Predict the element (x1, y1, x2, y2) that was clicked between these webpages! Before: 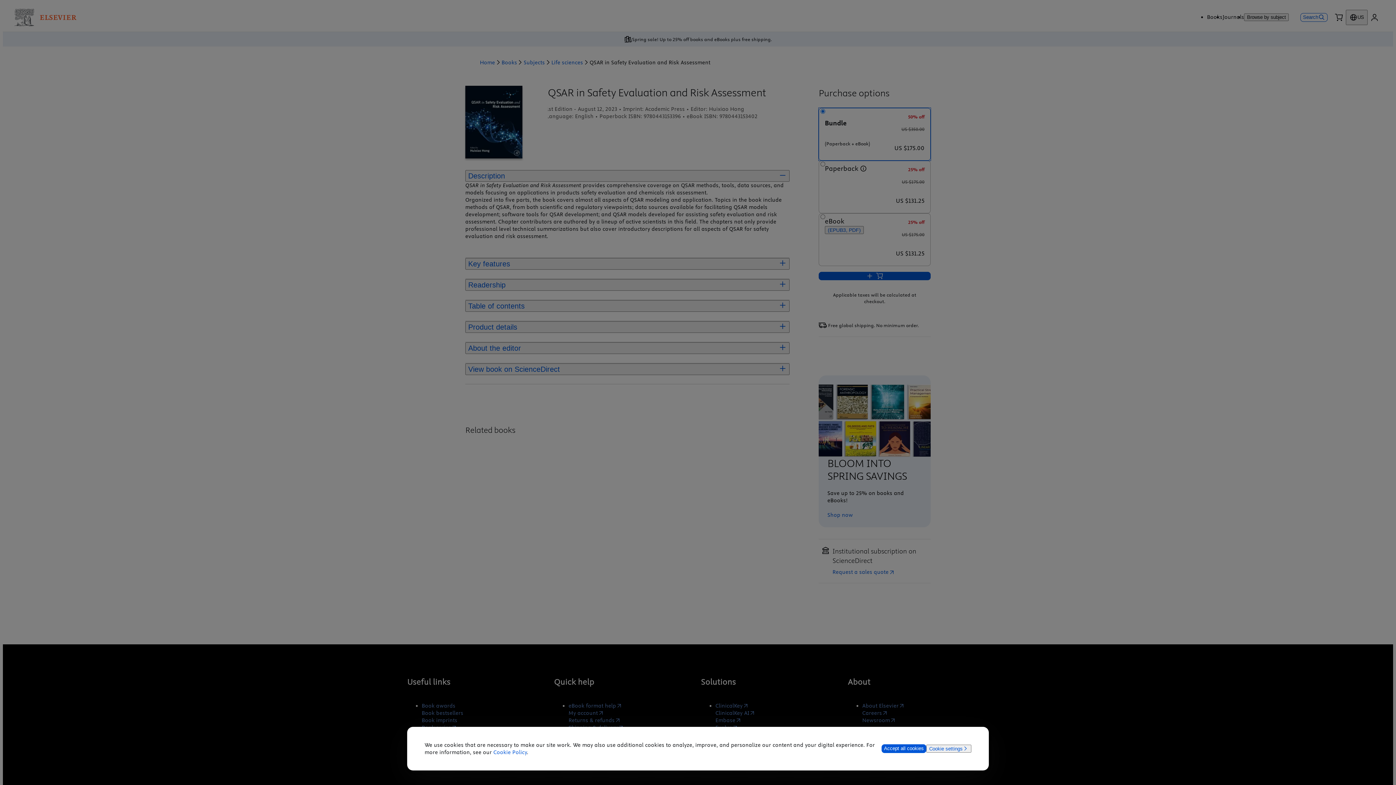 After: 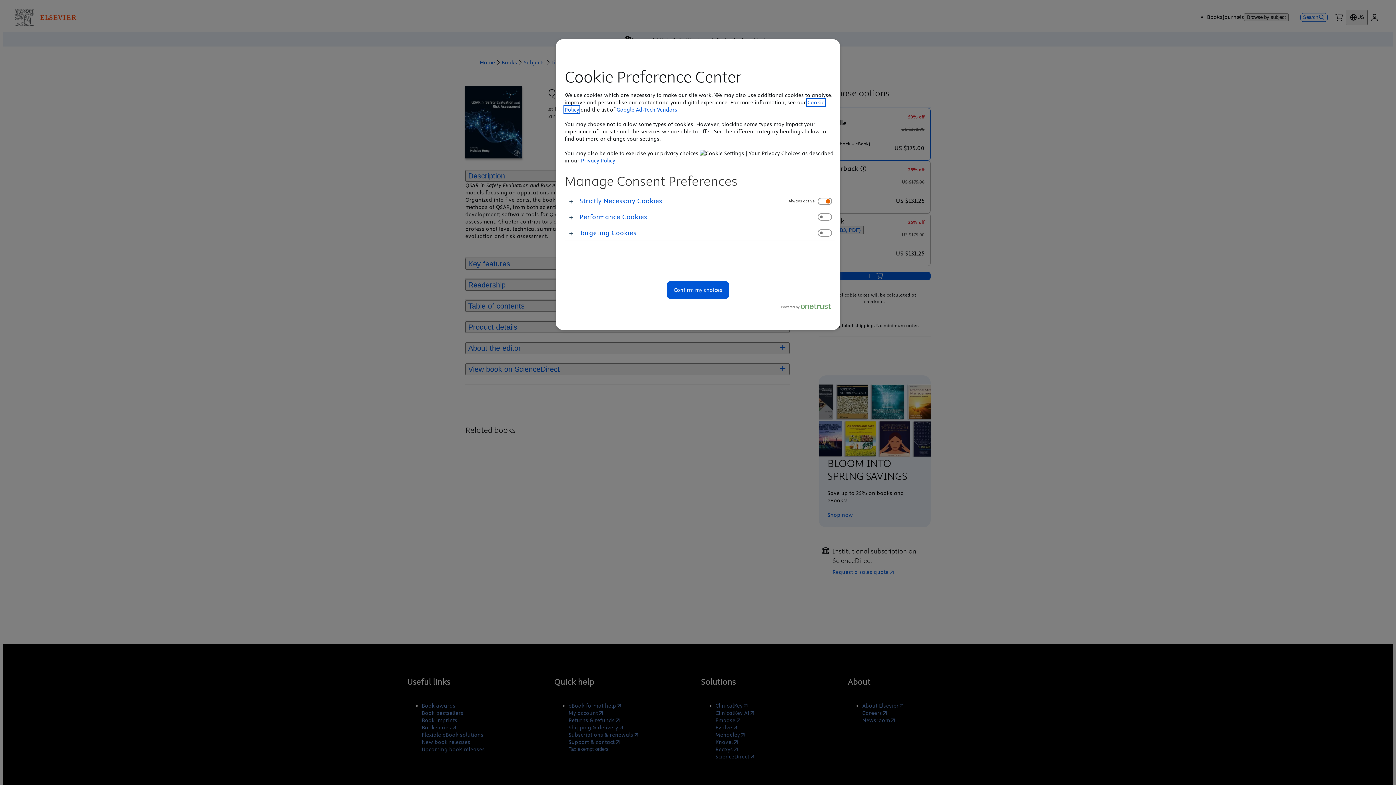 Action: label: Cookie settings bbox: (926, 745, 971, 753)